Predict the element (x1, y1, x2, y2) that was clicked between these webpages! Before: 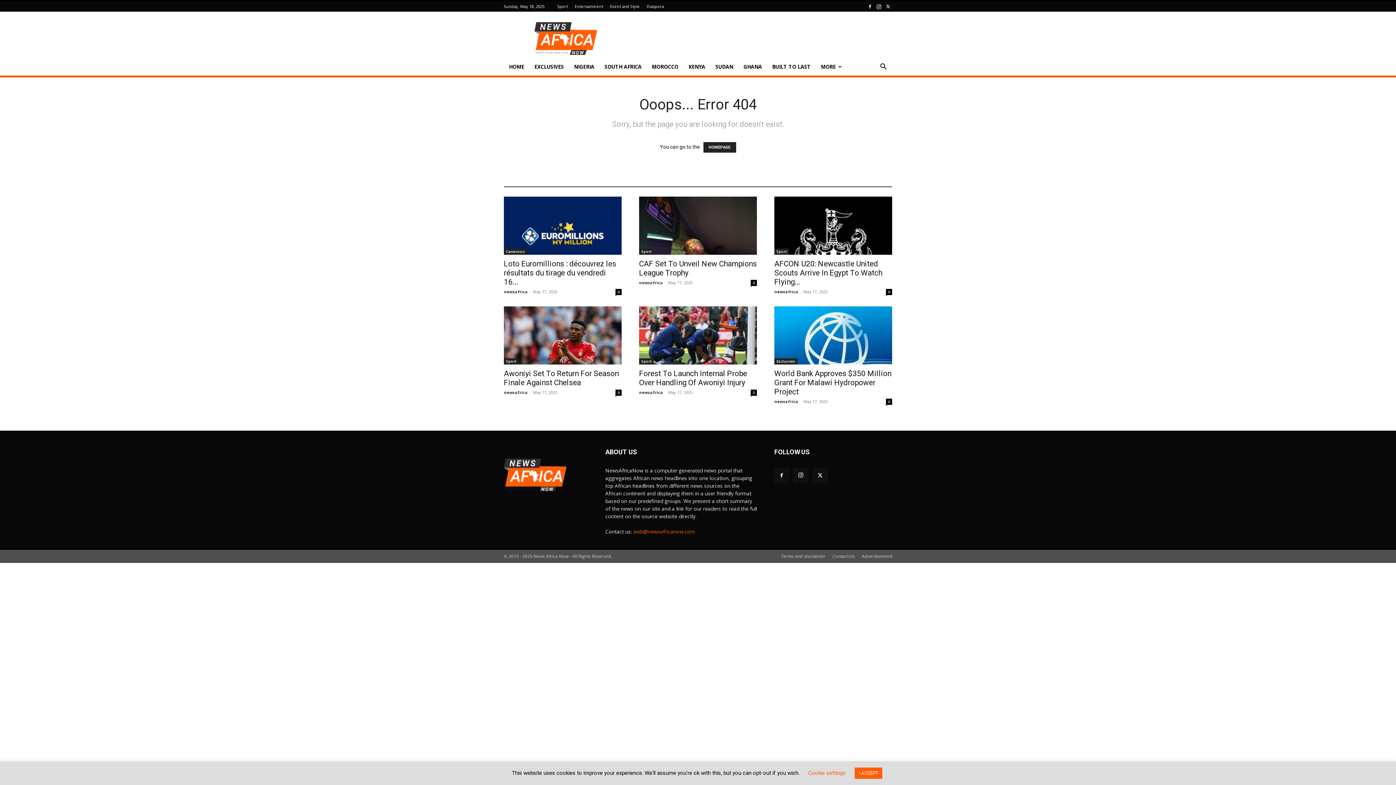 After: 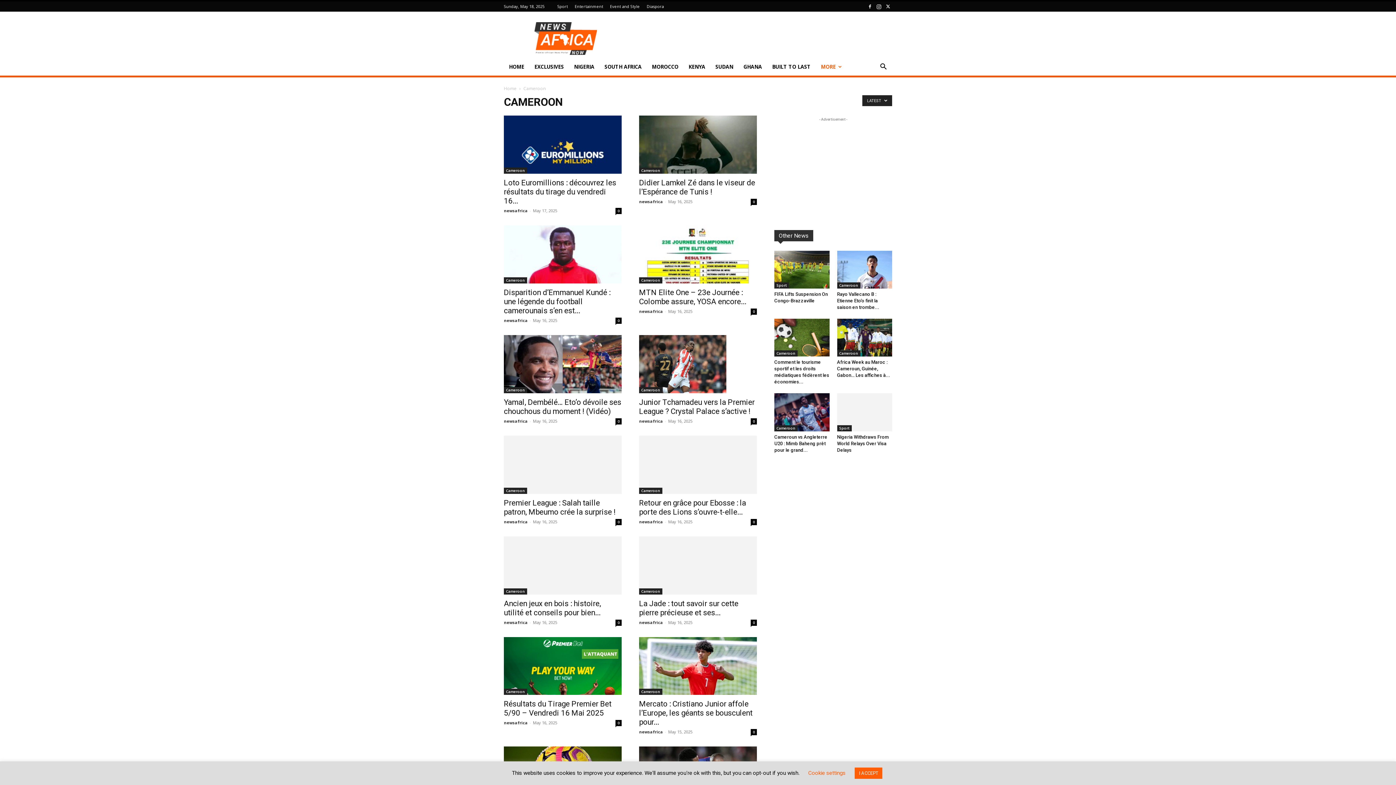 Action: bbox: (504, 248, 527, 254) label: Cameroon